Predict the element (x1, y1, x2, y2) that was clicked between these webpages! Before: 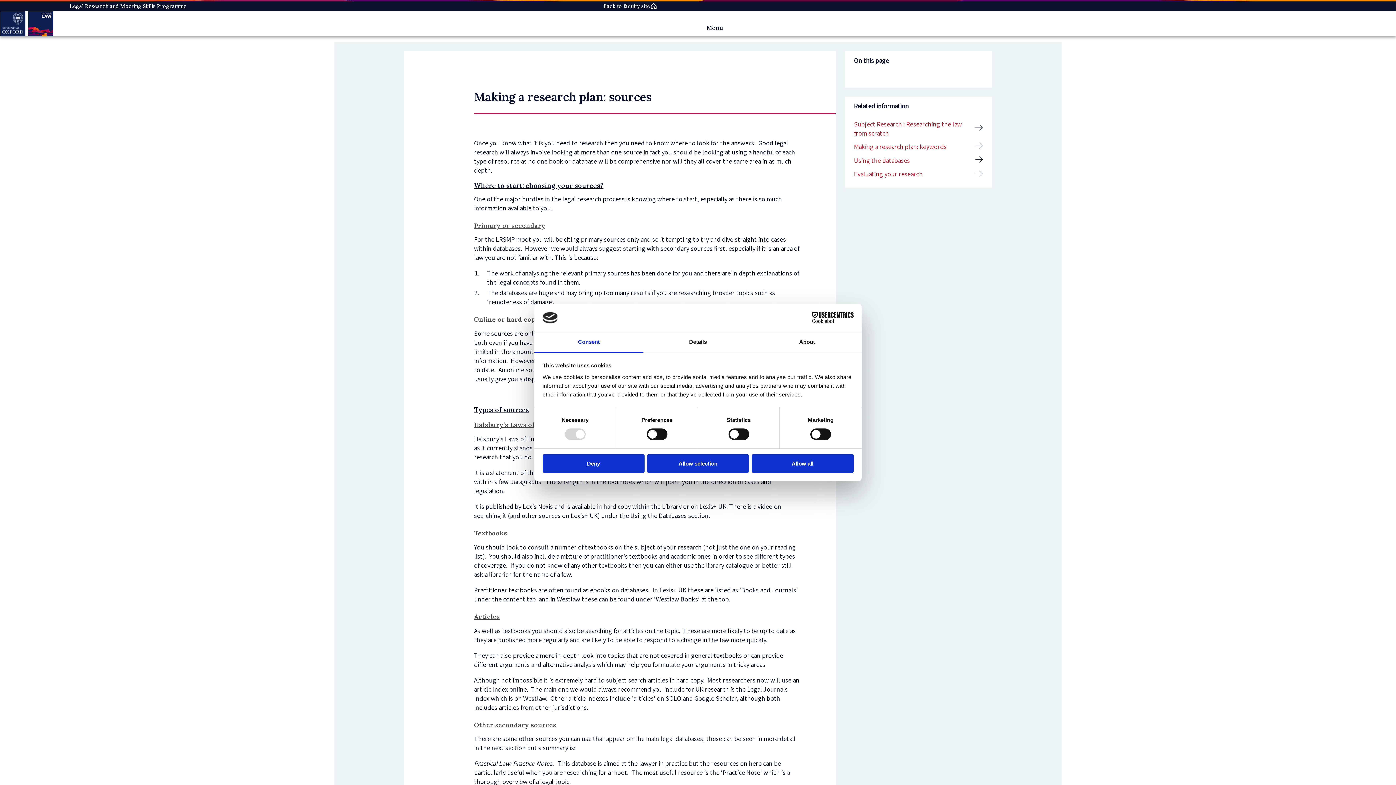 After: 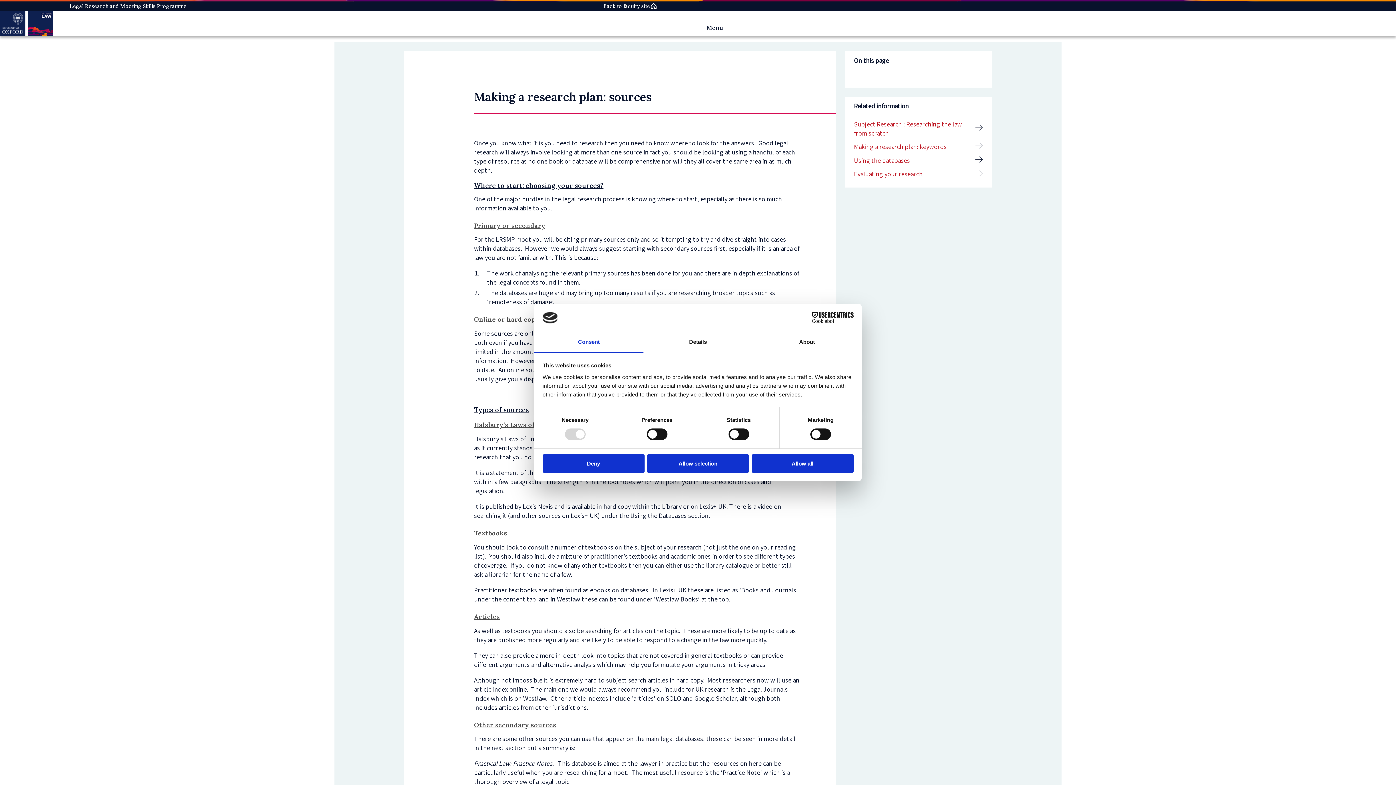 Action: bbox: (790, 312, 853, 323) label: Cookiebot - opens in a new window